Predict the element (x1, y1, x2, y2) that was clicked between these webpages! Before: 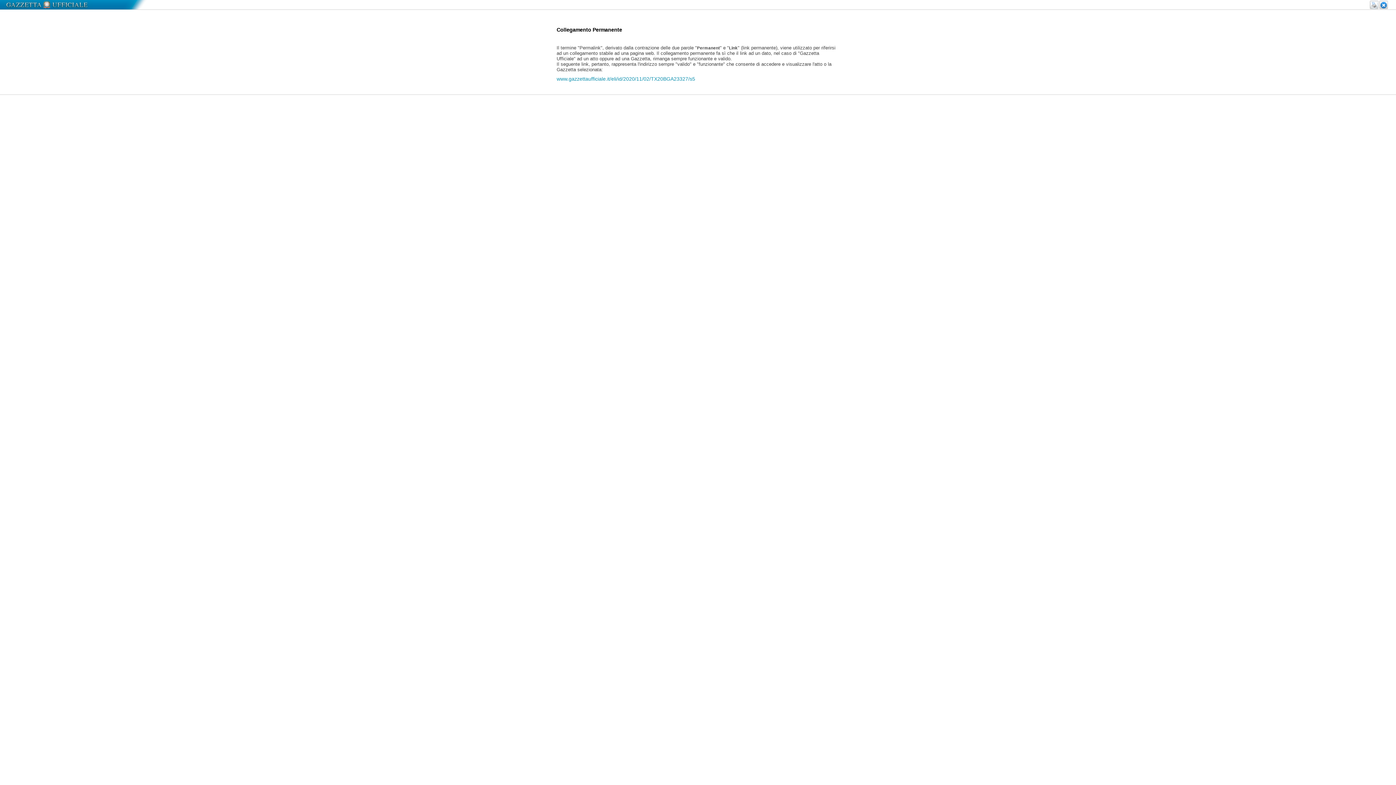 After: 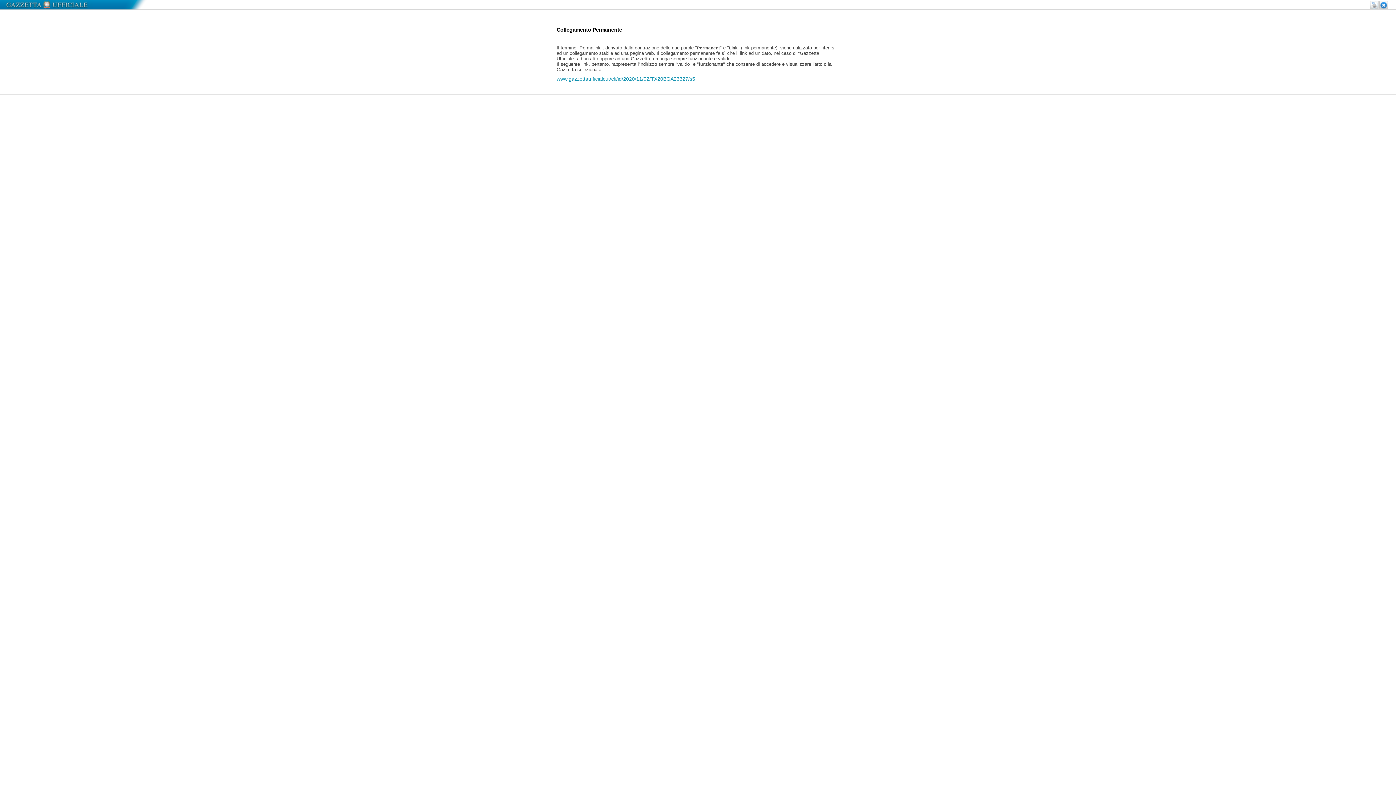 Action: bbox: (1370, 0, 1378, 9)